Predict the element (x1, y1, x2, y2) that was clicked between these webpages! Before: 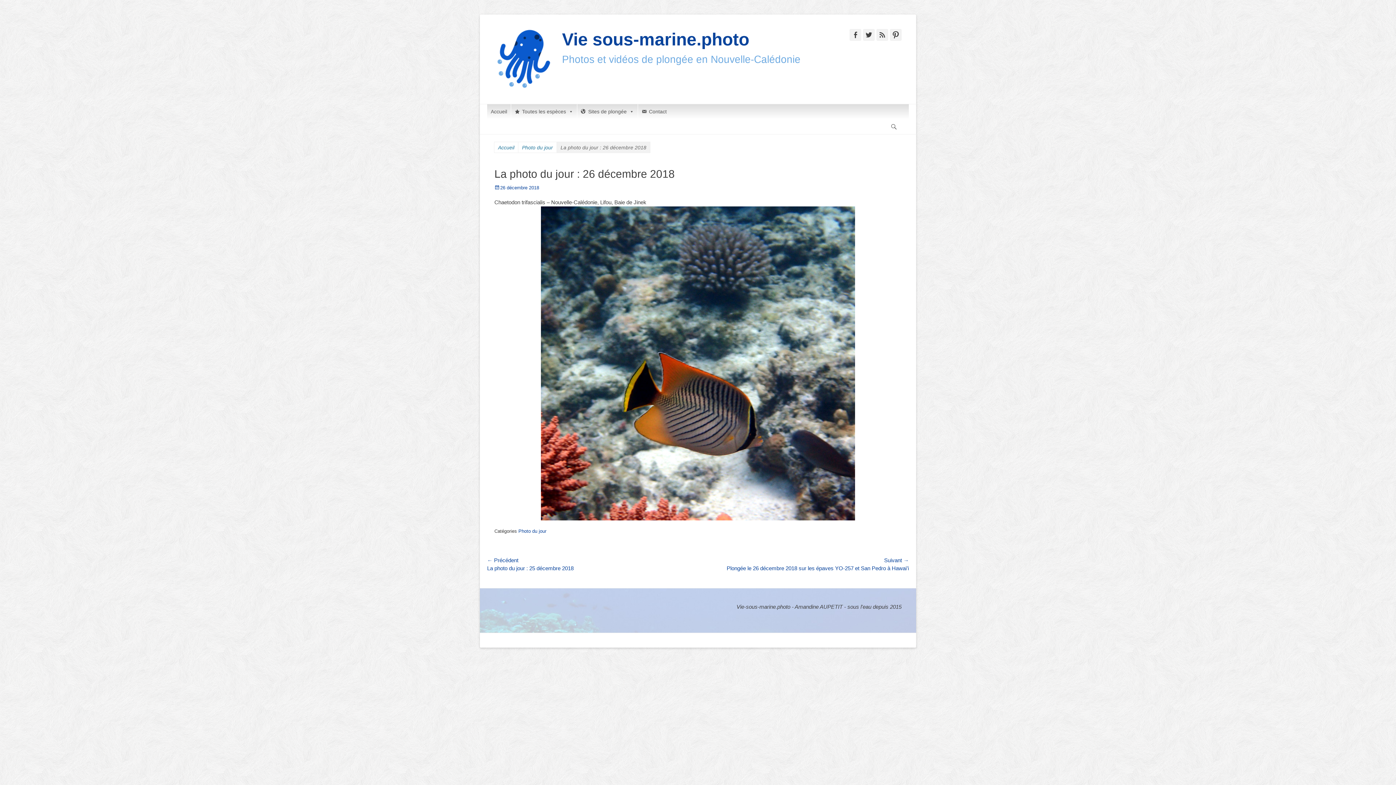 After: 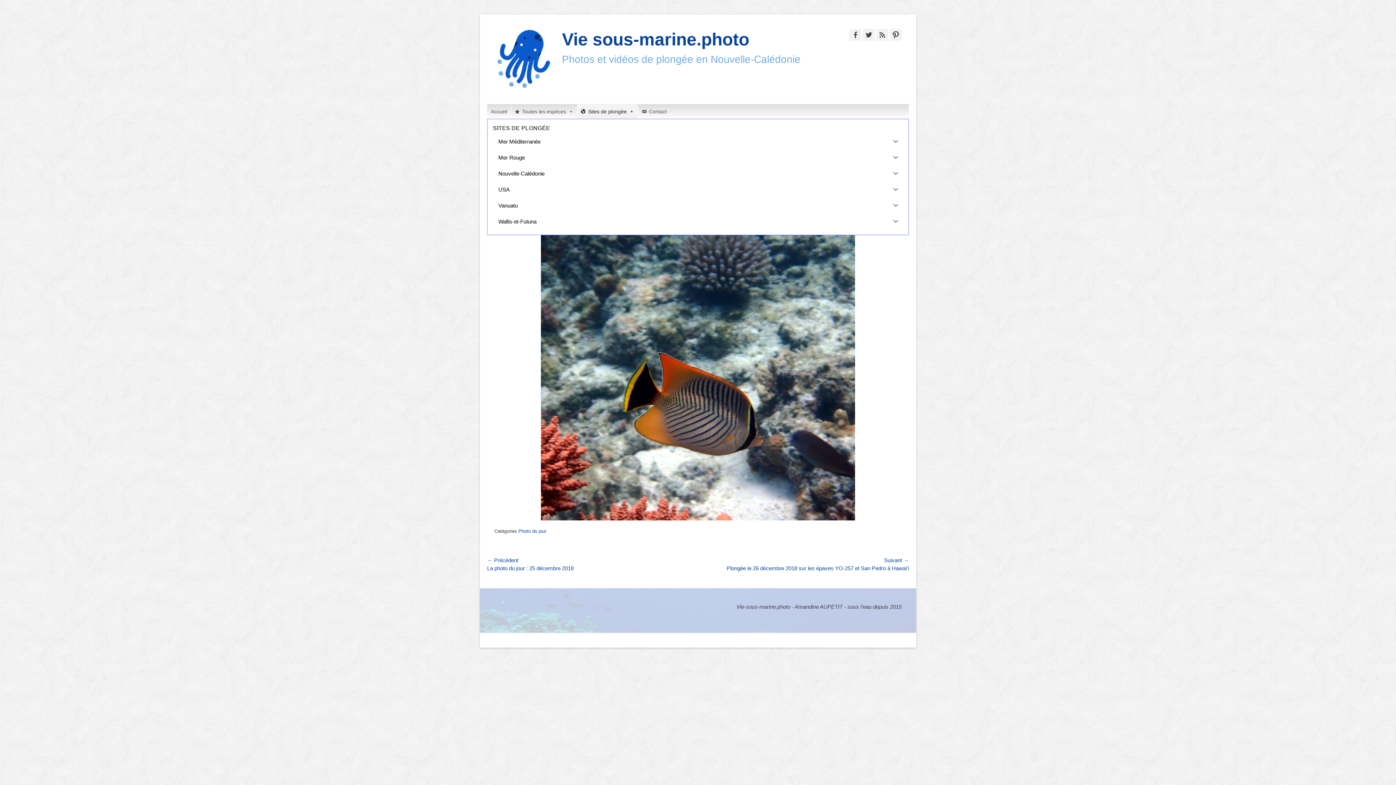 Action: bbox: (577, 104, 637, 118) label: Sites de plongée